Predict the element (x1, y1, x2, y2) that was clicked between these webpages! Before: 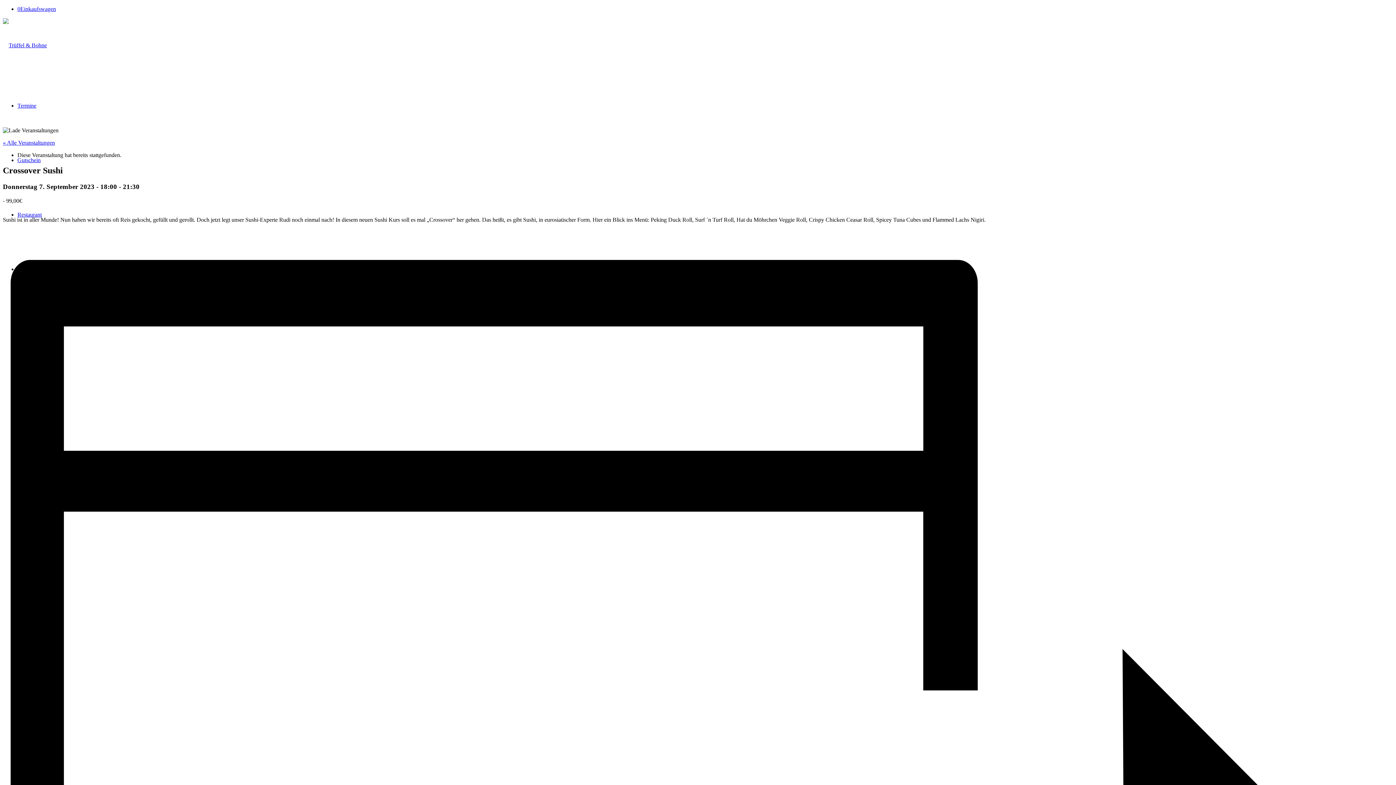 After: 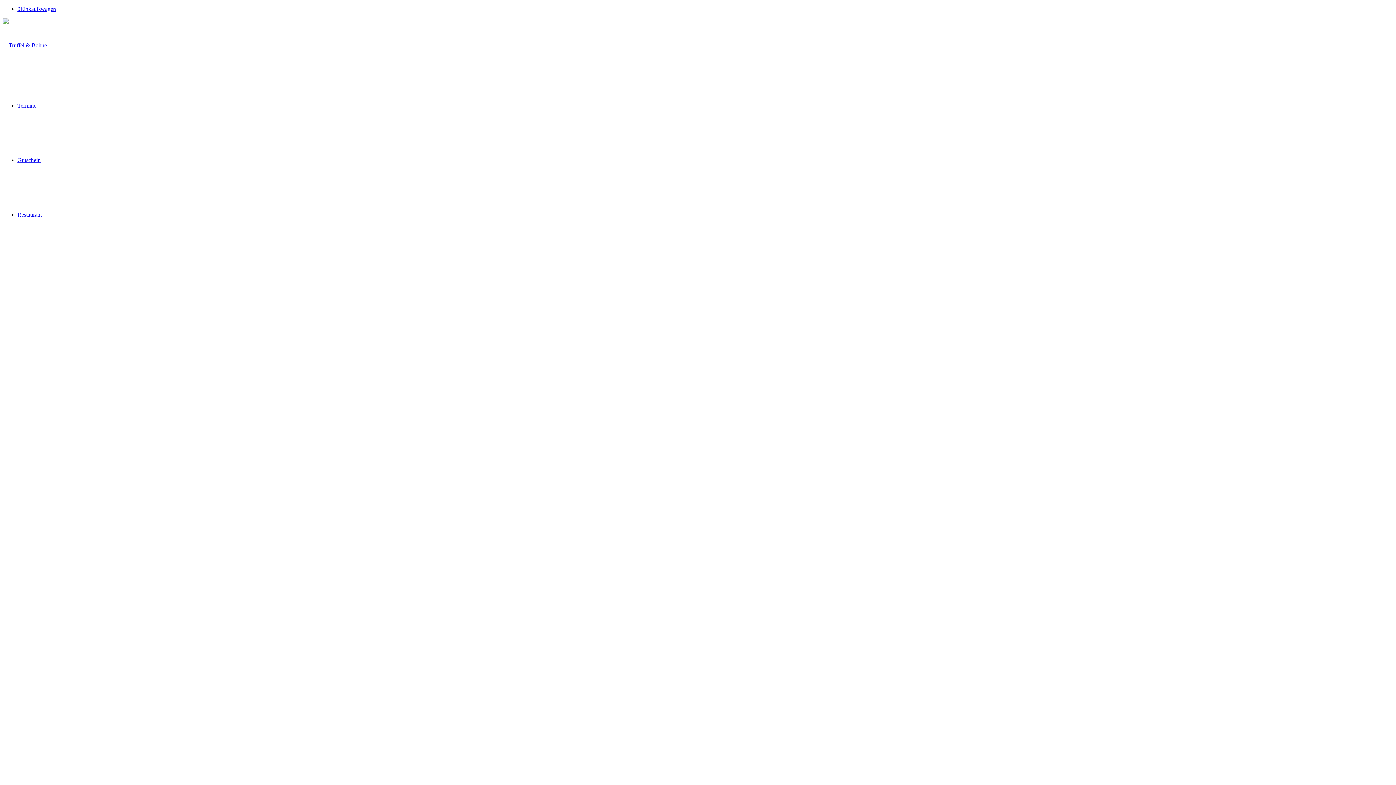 Action: bbox: (2, 139, 54, 145) label: « Alle Veranstaltungen